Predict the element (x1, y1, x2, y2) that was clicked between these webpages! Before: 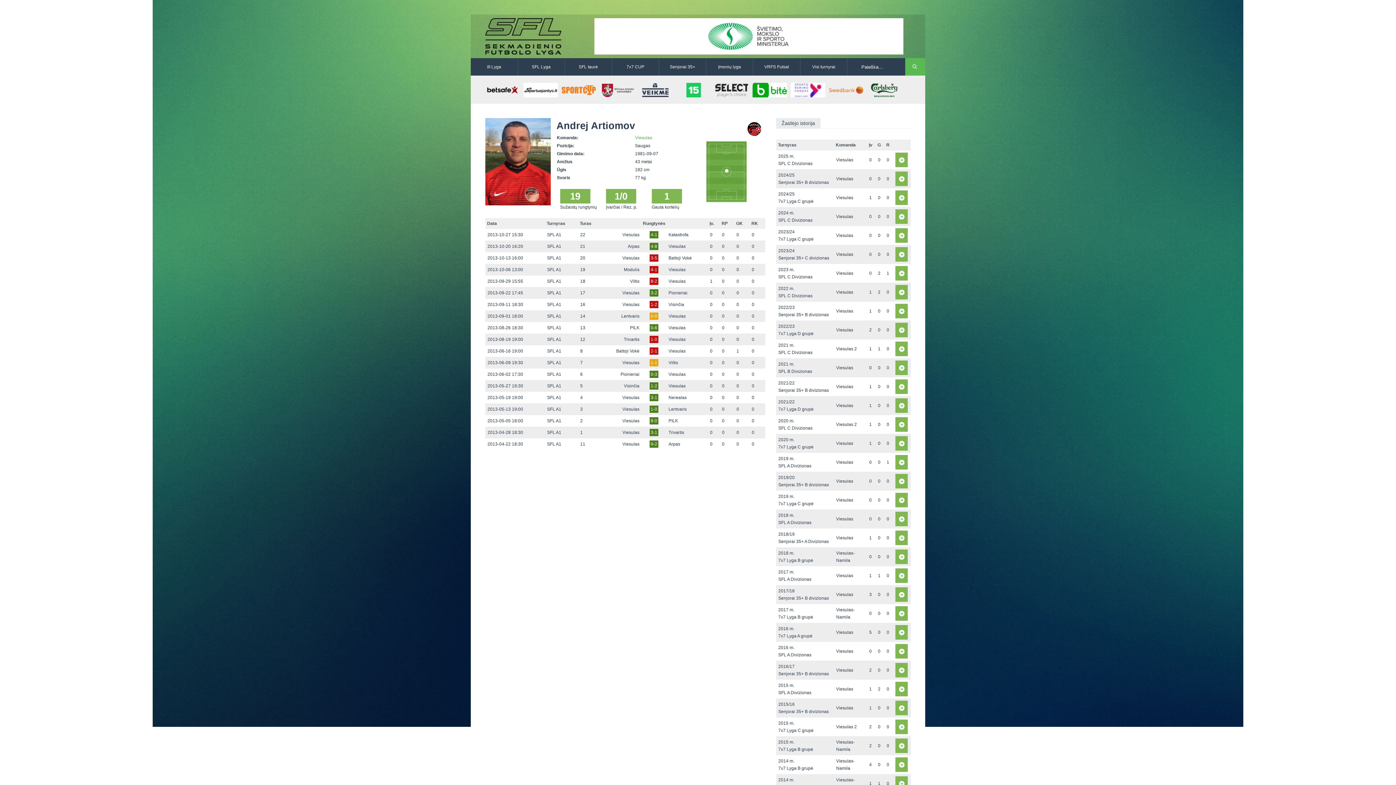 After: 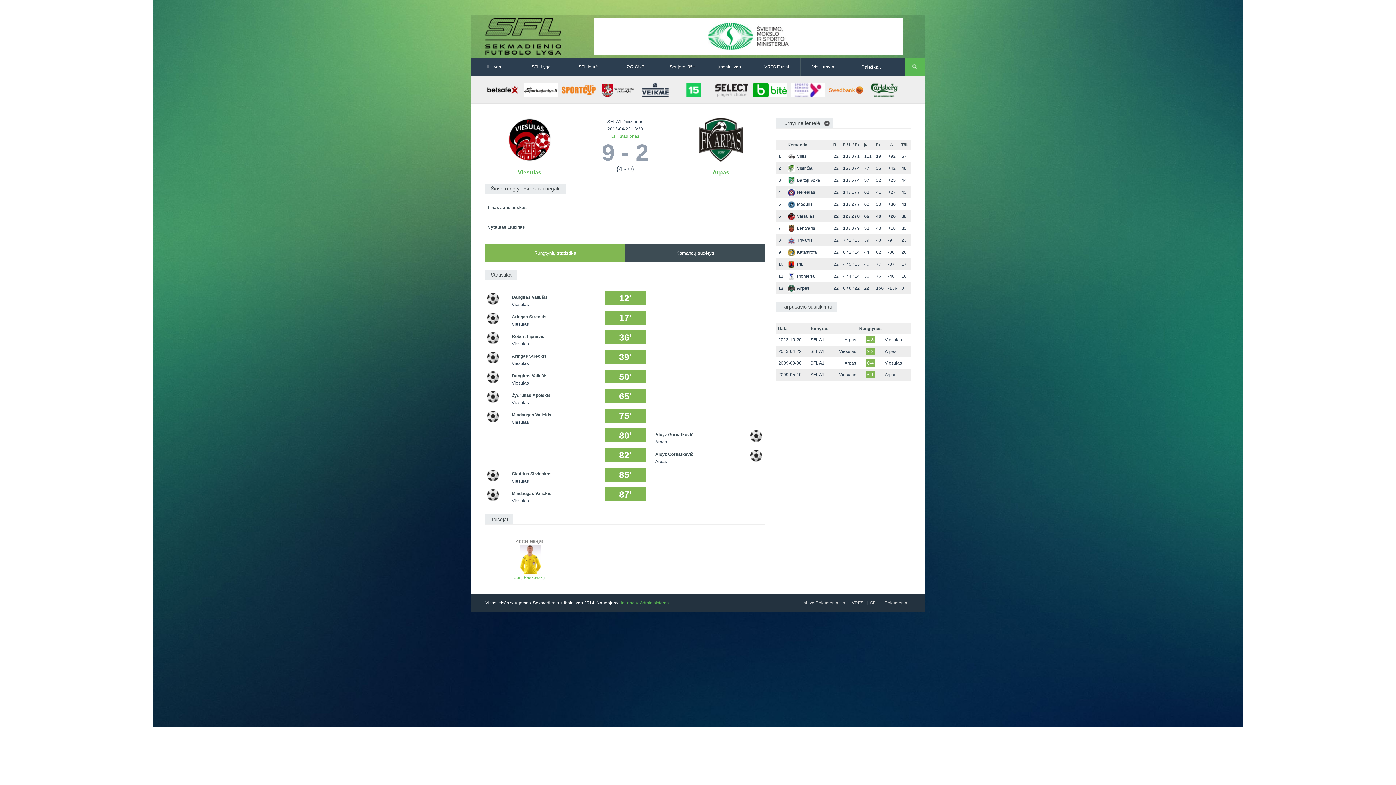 Action: label: 9-2 bbox: (649, 440, 658, 448)